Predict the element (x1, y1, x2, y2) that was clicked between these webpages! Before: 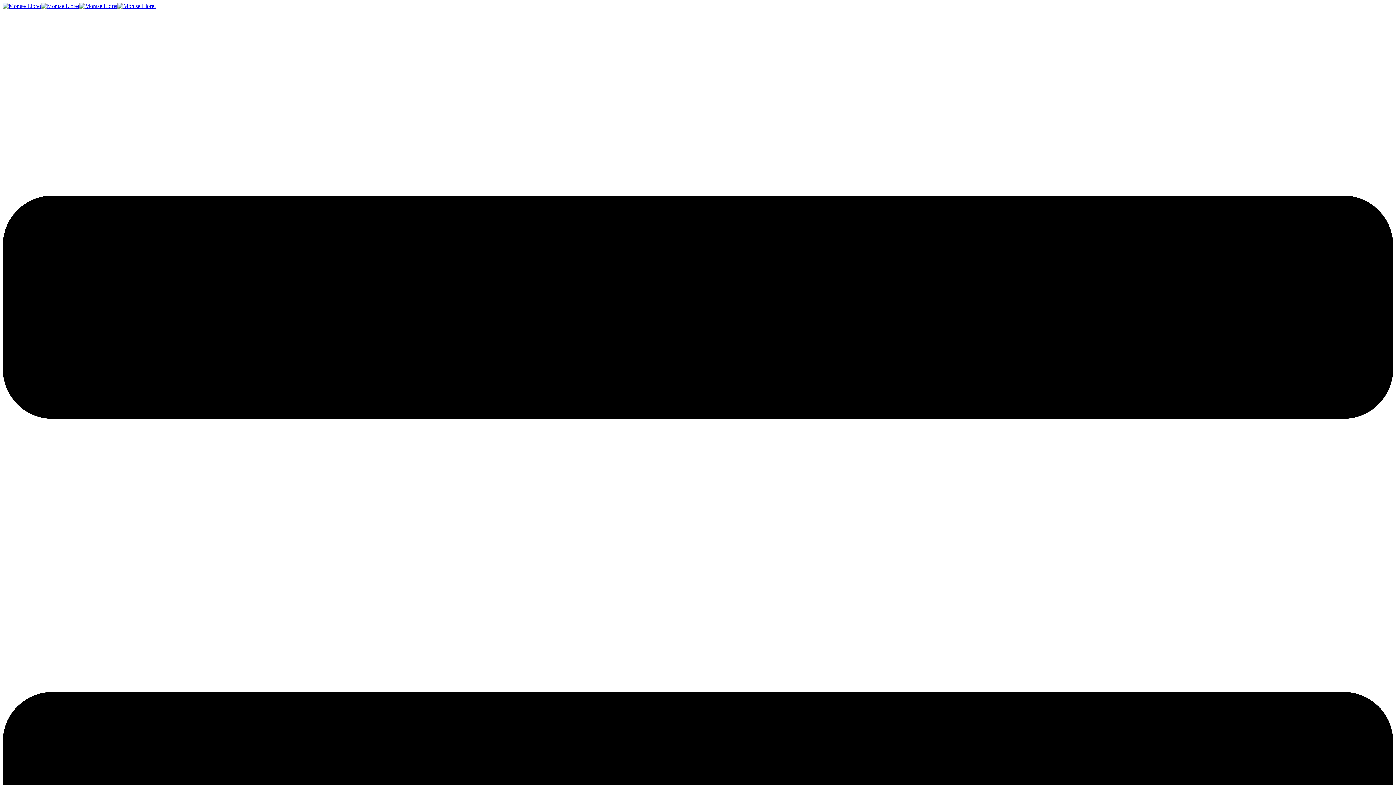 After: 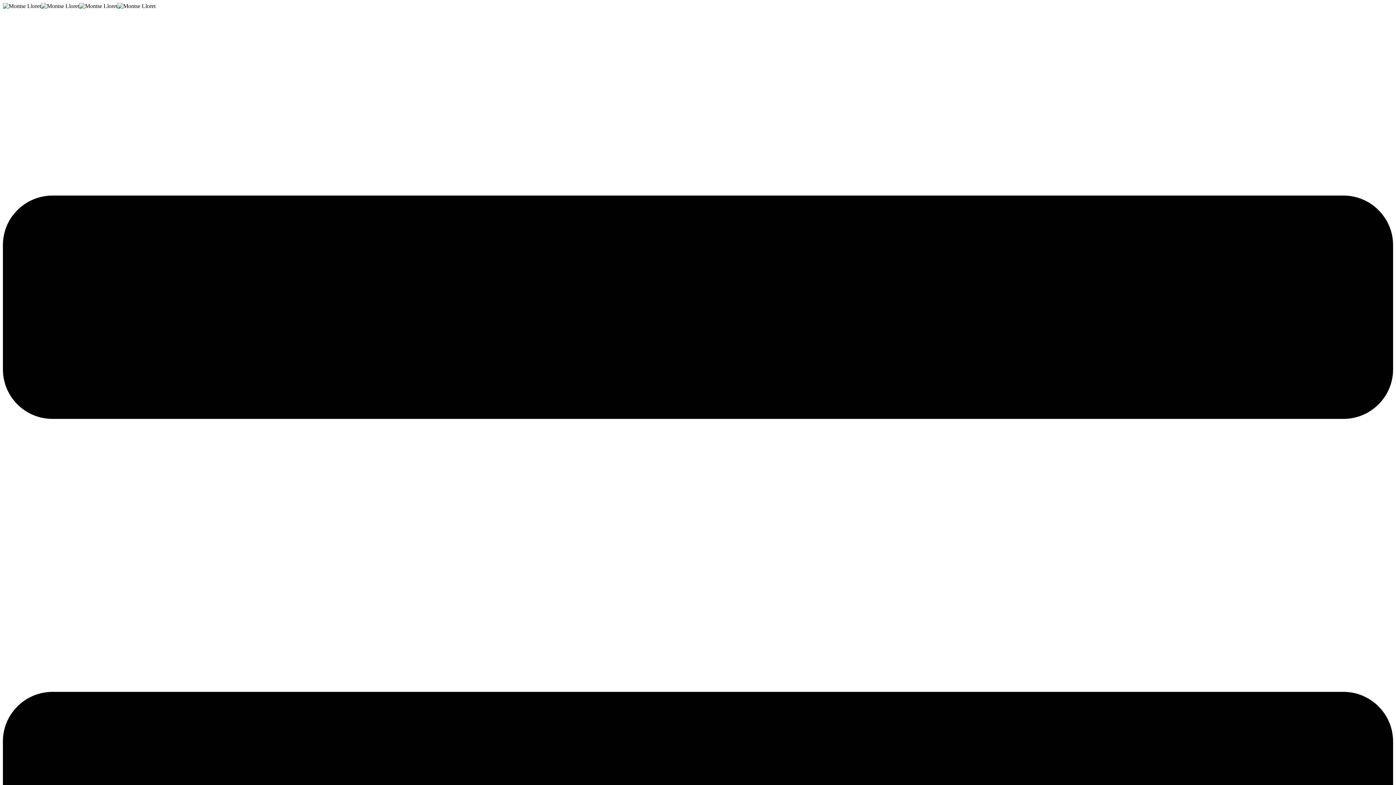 Action: bbox: (2, 2, 155, 9)